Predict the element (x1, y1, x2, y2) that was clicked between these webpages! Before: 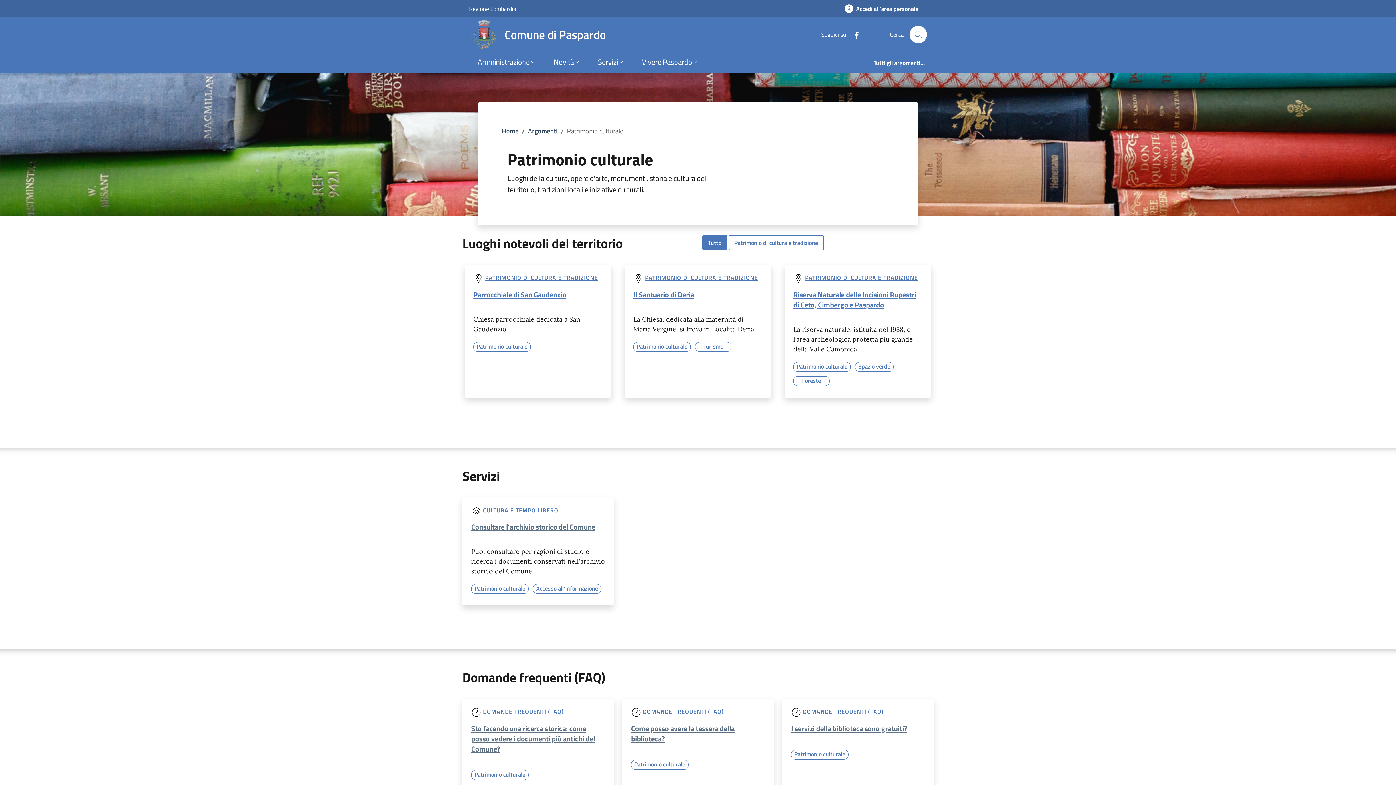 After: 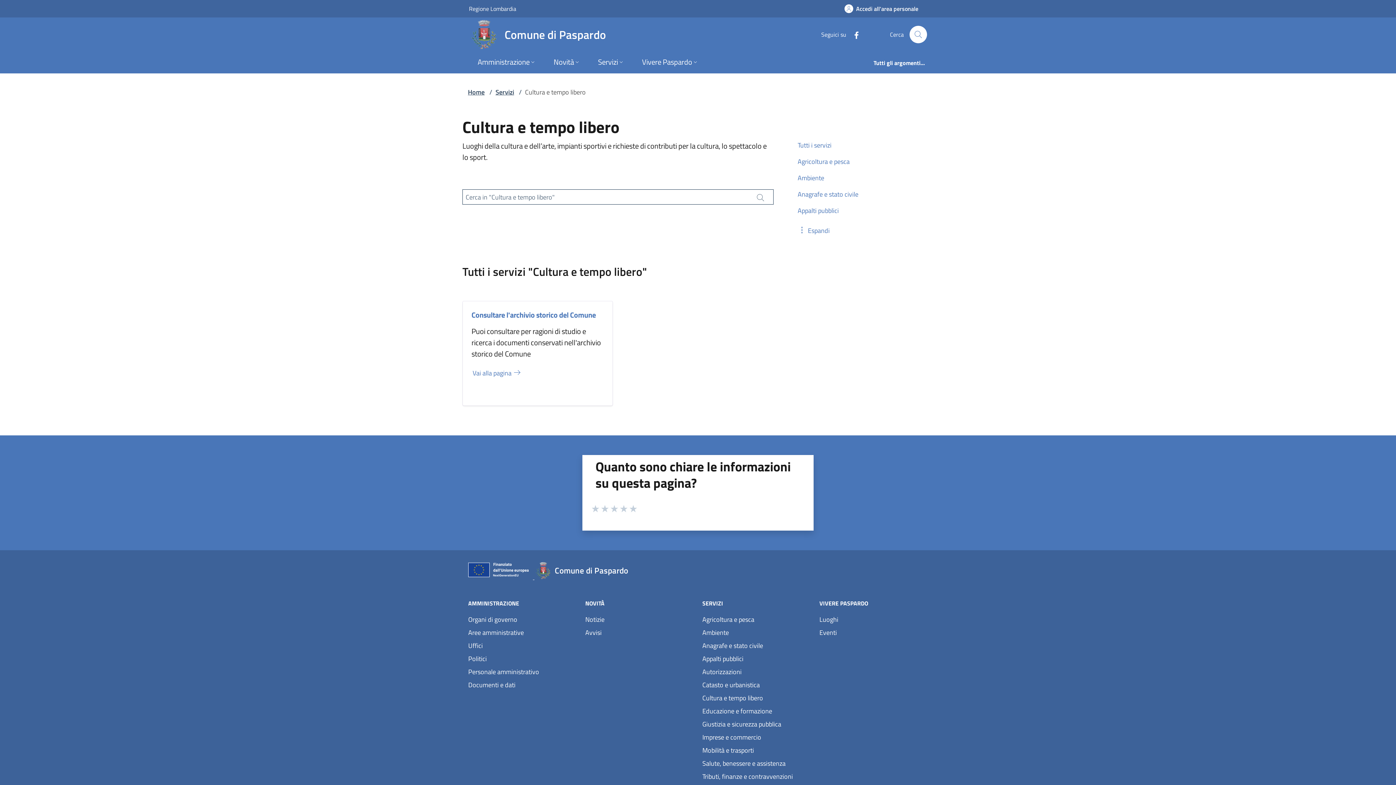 Action: bbox: (483, 506, 558, 514) label: CULTURA E TEMPO LIBERO